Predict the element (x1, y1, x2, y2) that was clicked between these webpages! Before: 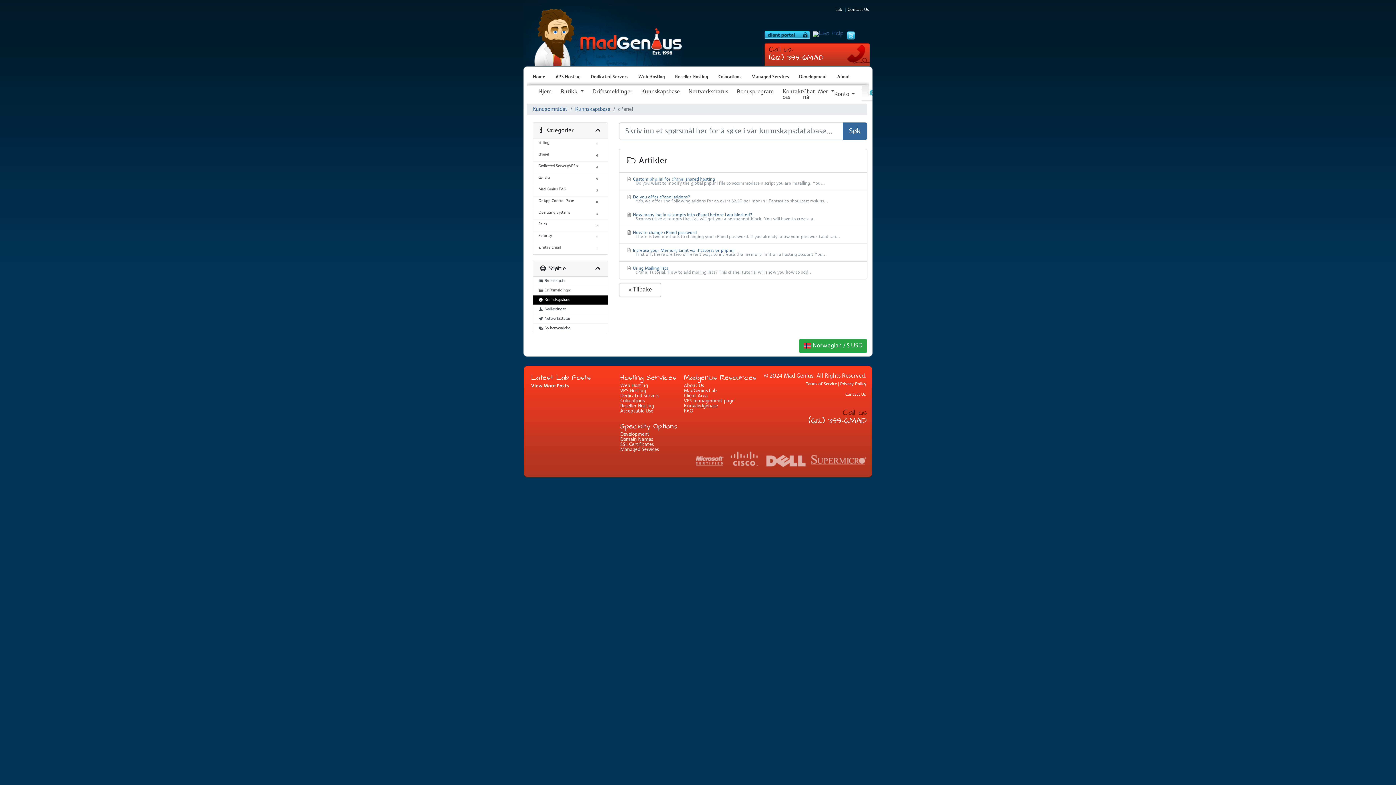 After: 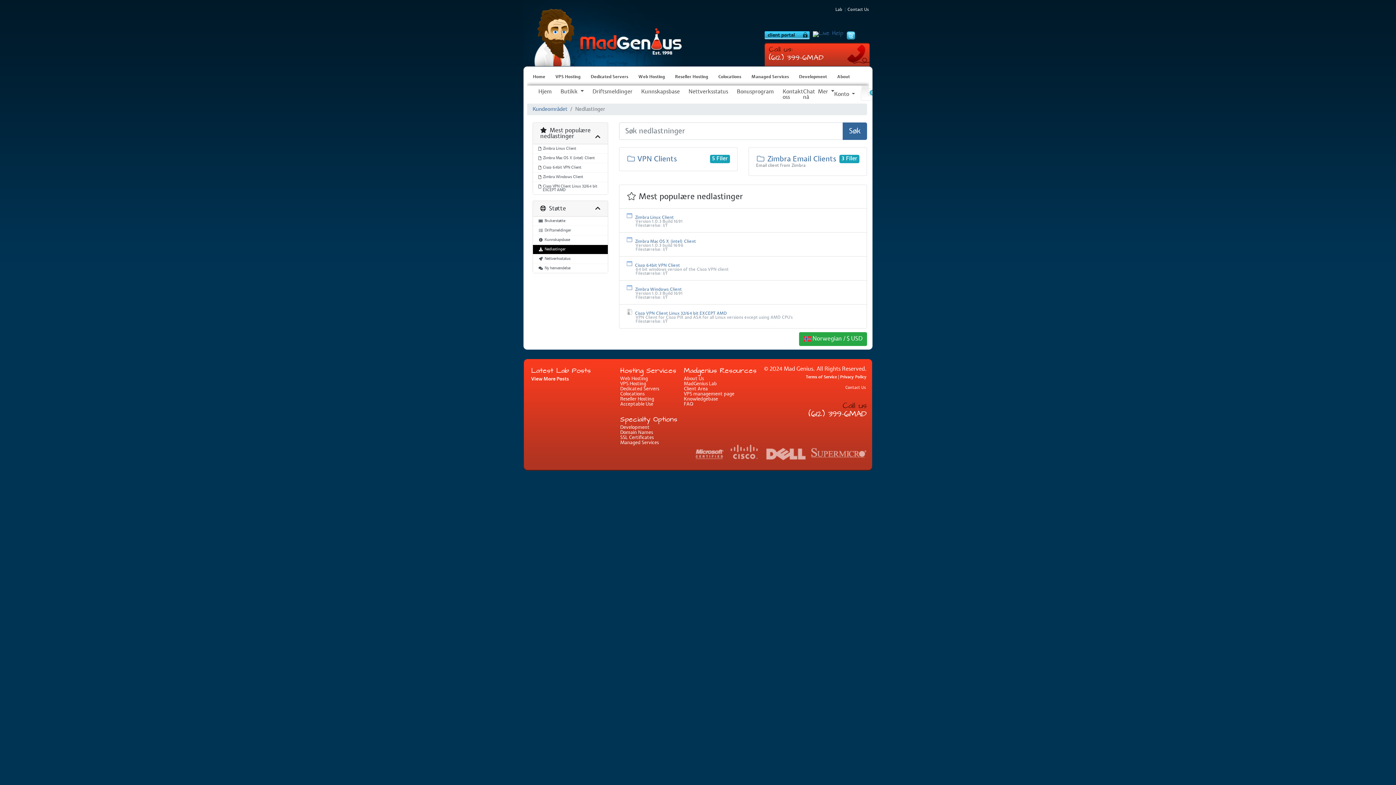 Action: bbox: (533, 305, 607, 314) label: Nedlastinger